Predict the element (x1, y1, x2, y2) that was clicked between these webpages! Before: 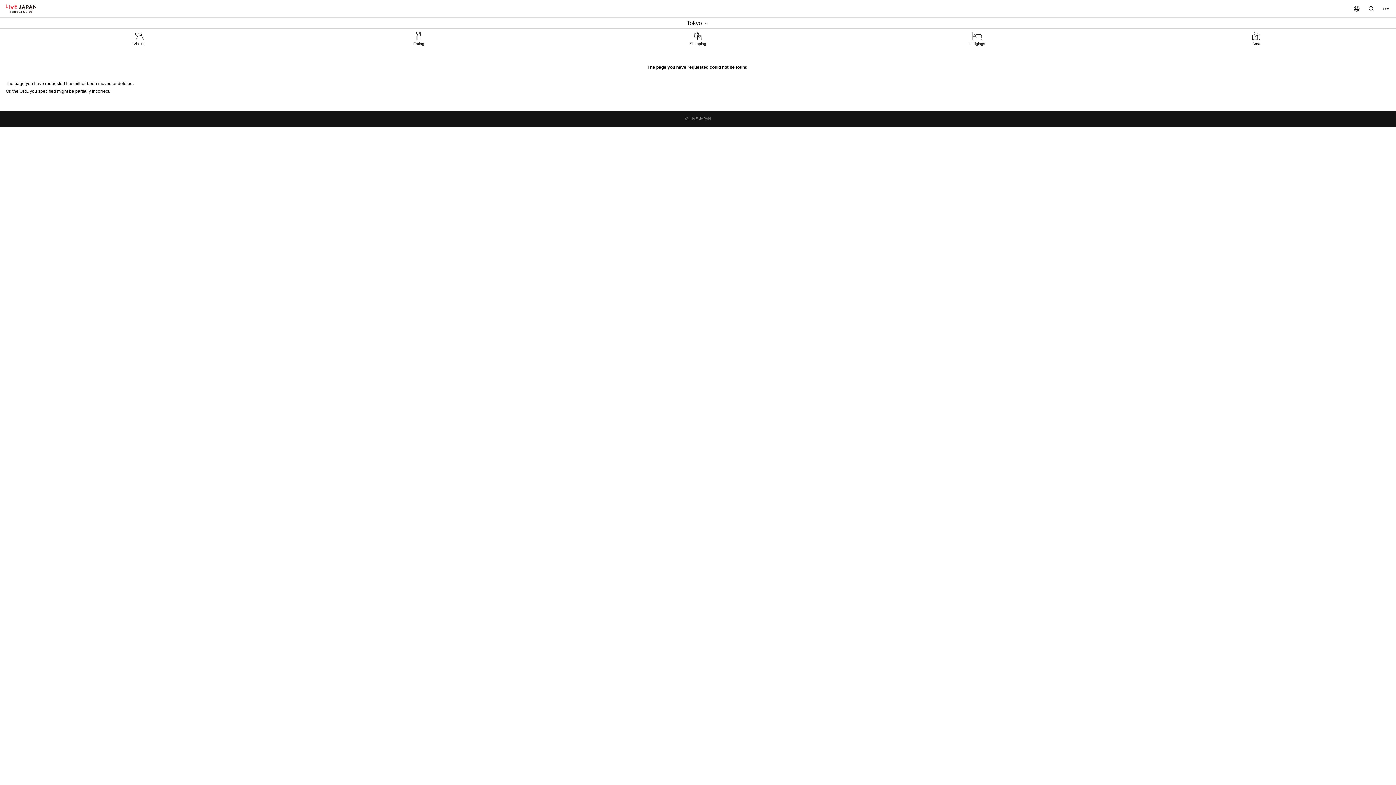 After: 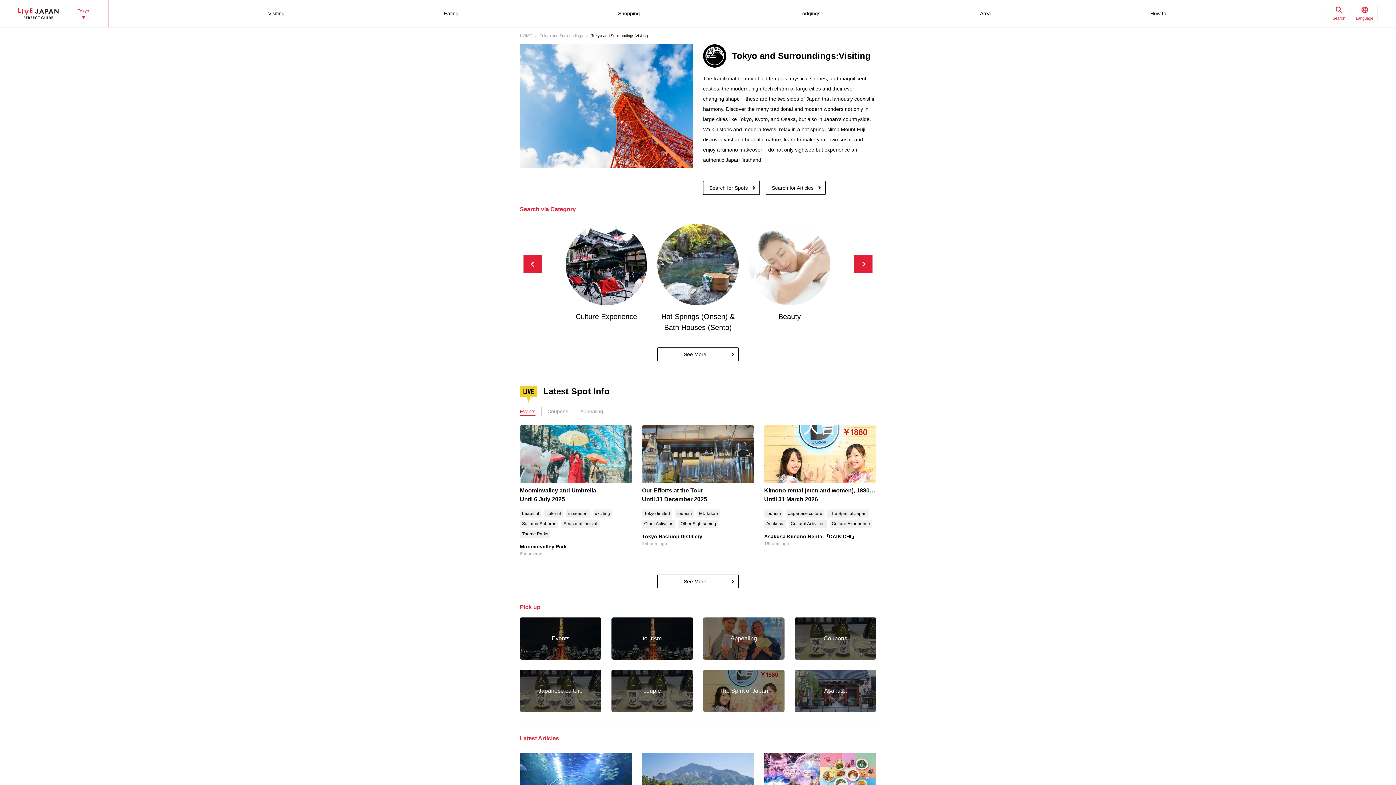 Action: bbox: (0, 28, 279, 48) label: Visiting